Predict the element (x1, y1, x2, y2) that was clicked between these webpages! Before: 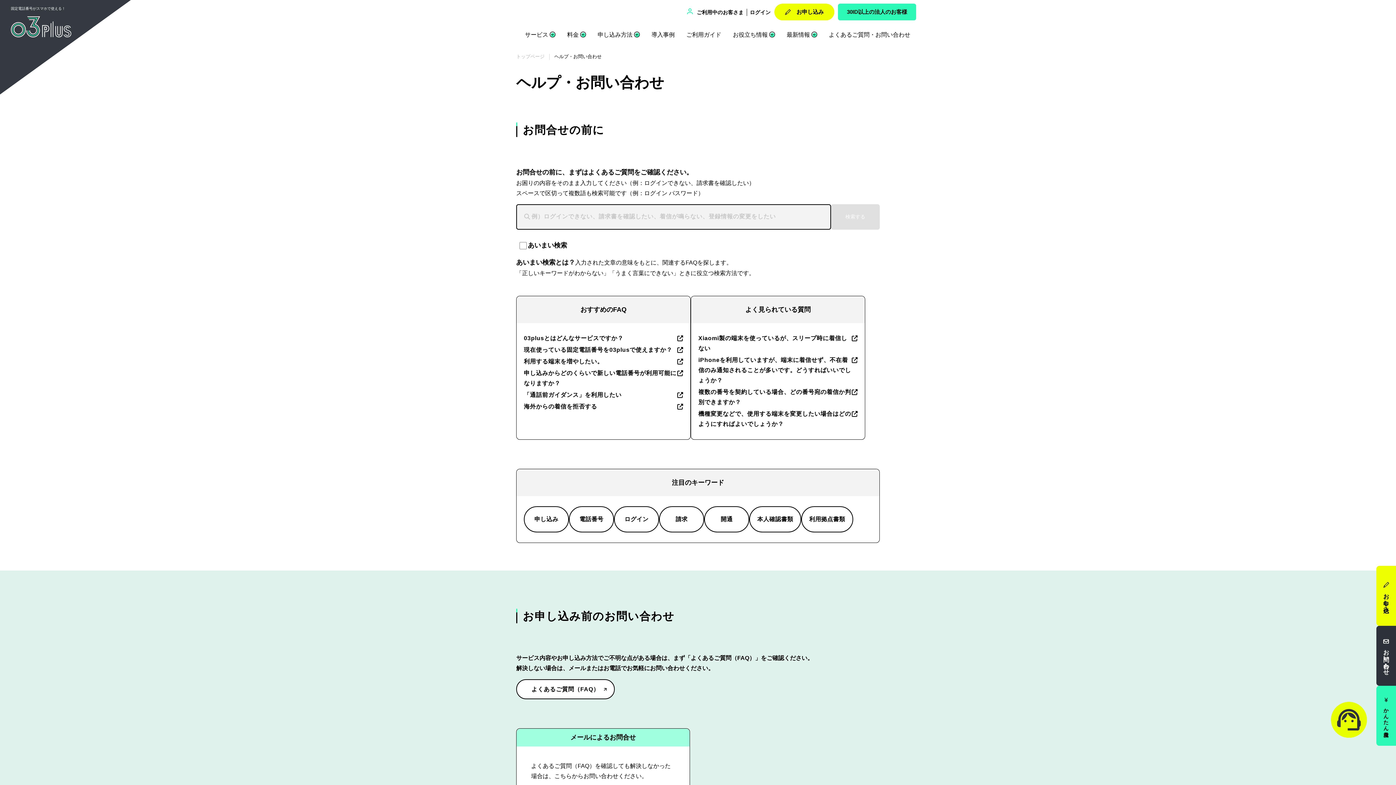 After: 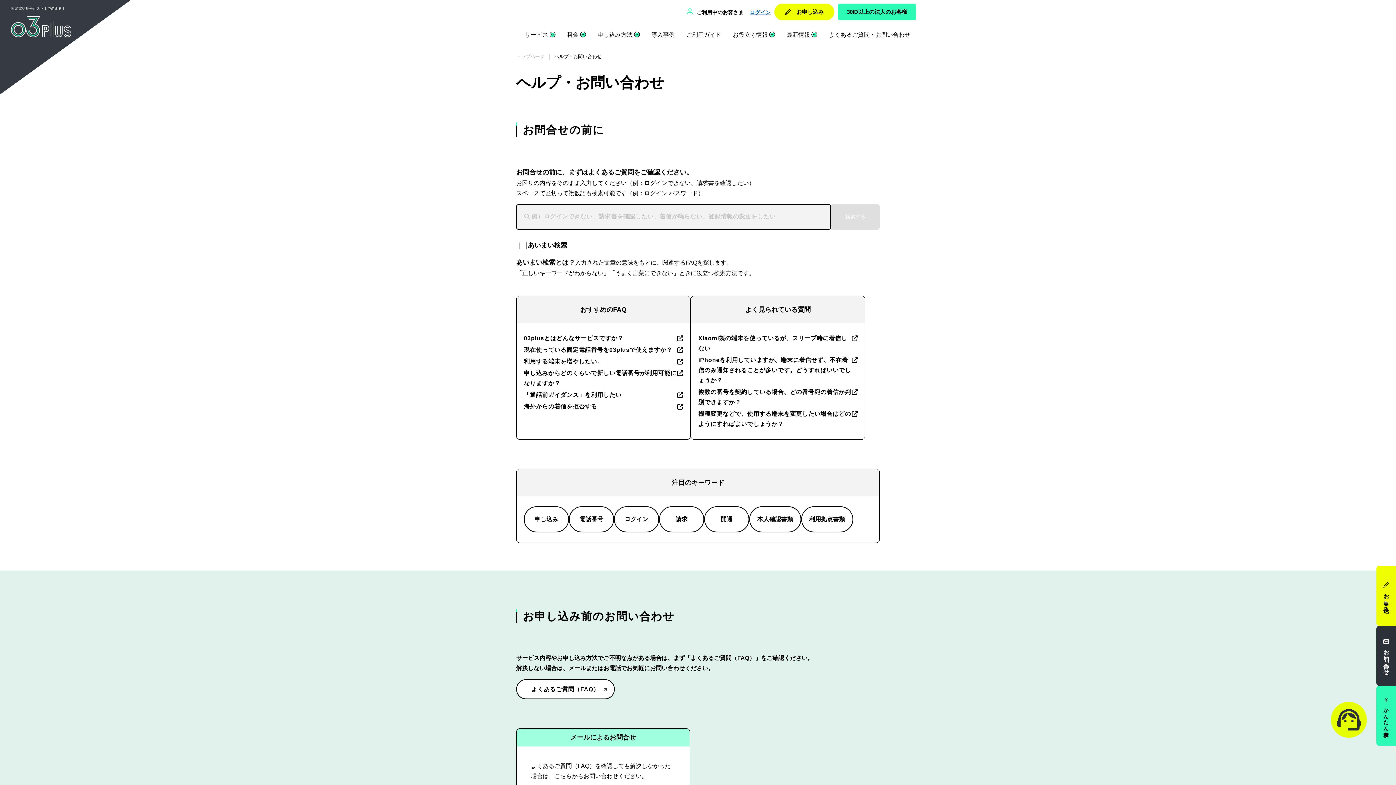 Action: label: ログイン bbox: (750, 9, 770, 15)